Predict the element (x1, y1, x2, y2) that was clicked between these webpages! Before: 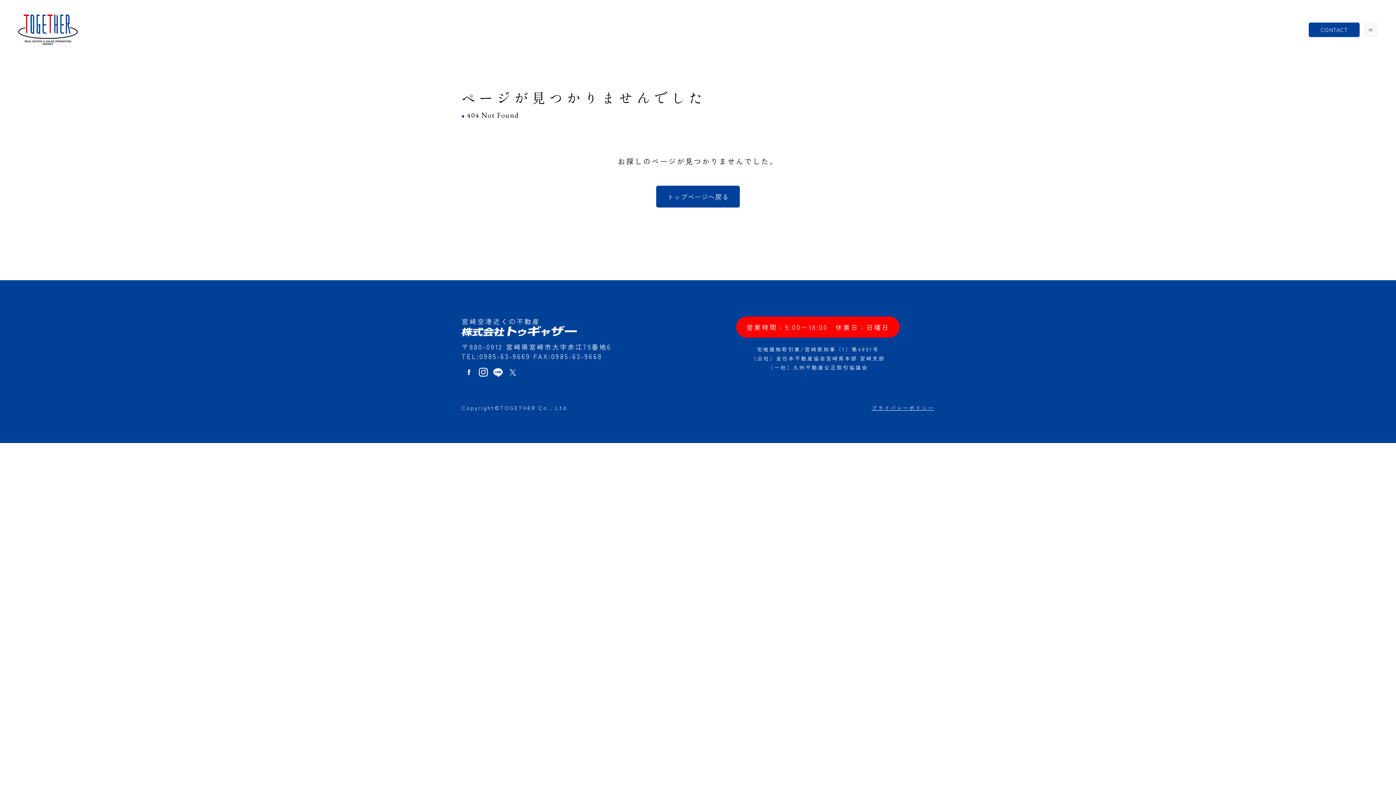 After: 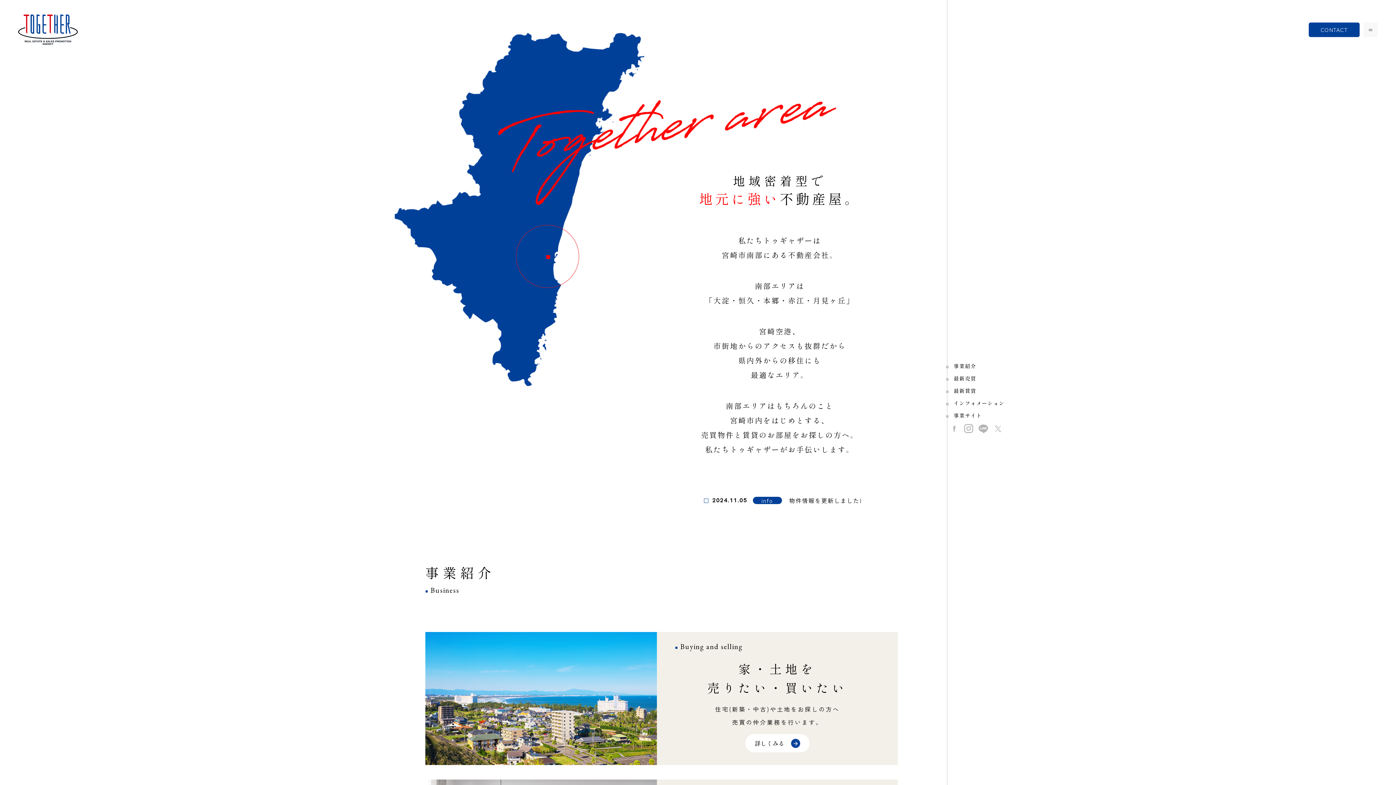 Action: bbox: (18, 37, 77, 46)